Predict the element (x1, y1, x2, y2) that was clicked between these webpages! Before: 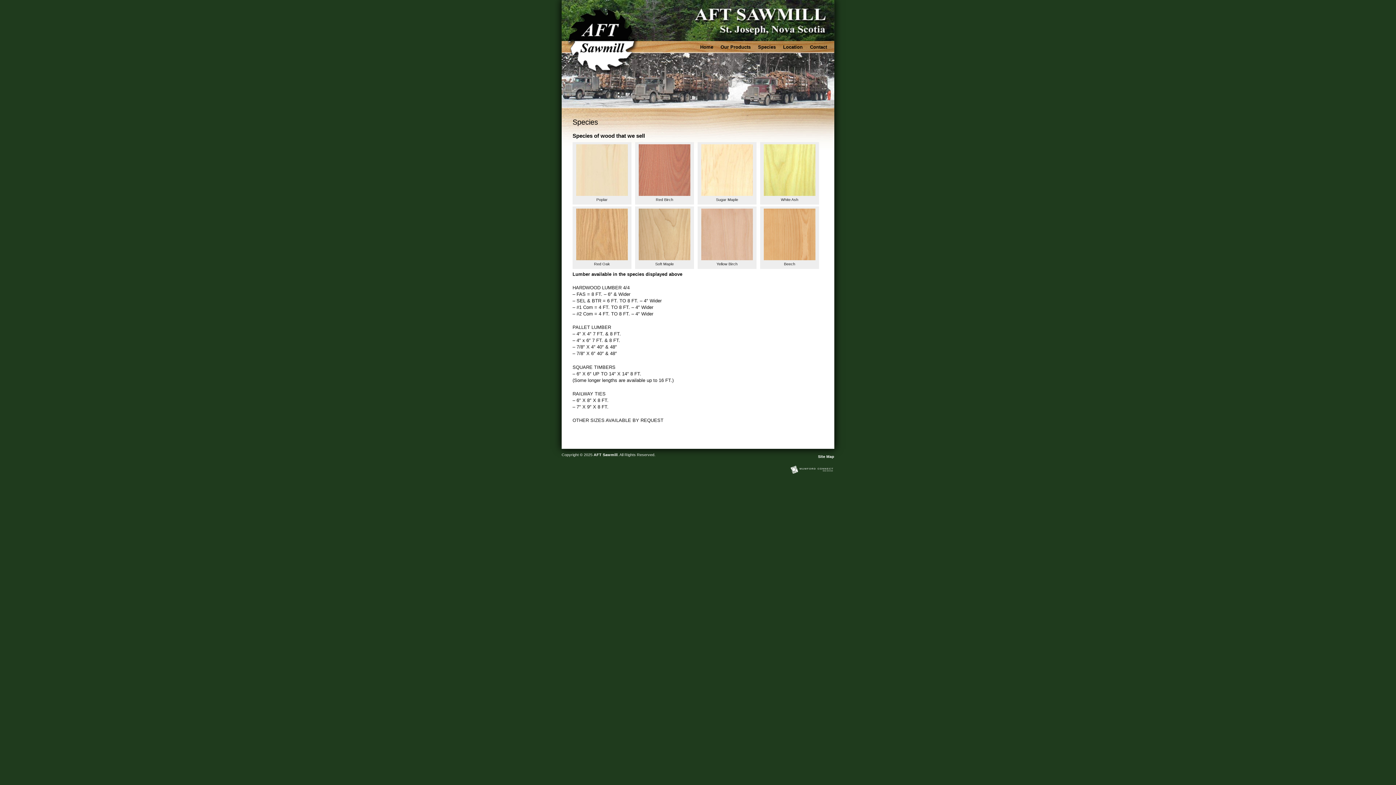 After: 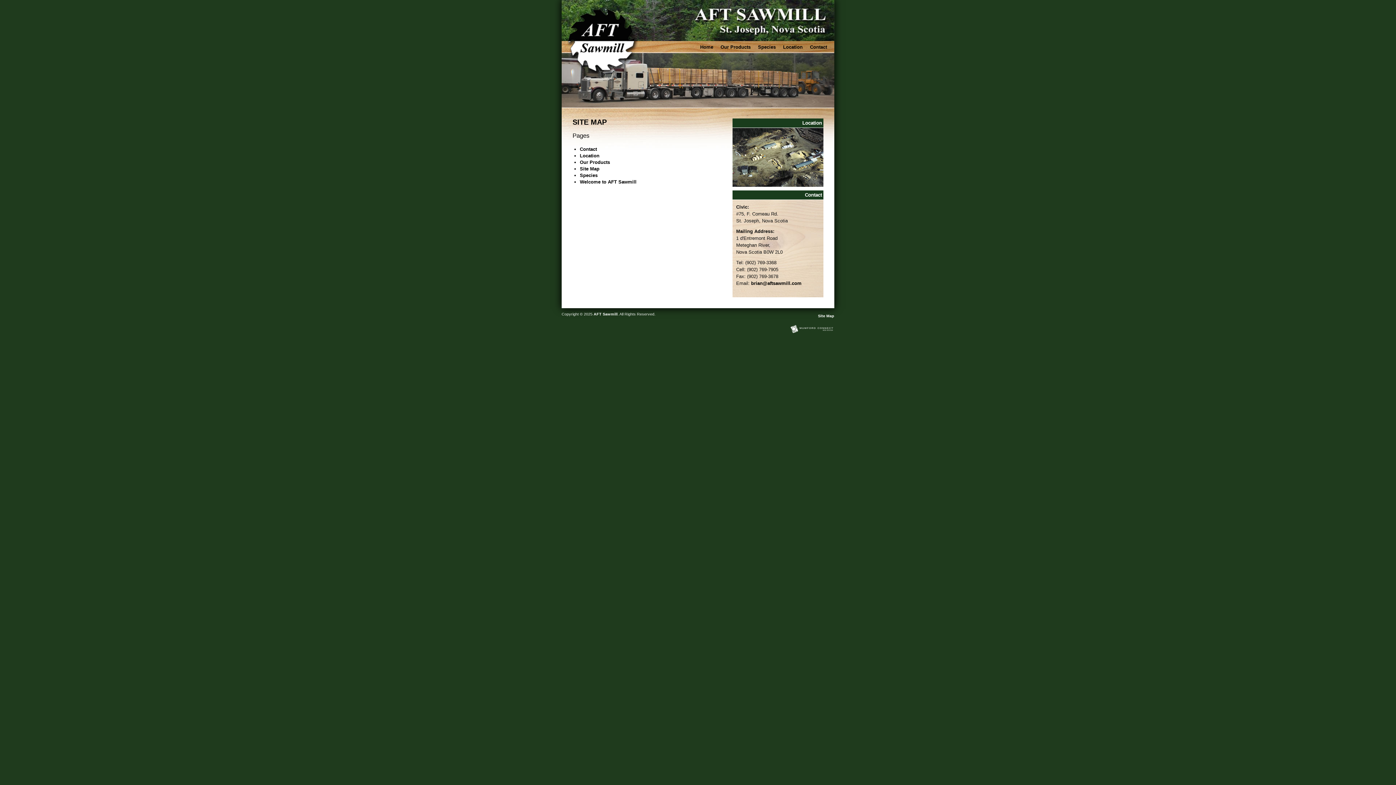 Action: bbox: (818, 454, 834, 458) label: Site Map